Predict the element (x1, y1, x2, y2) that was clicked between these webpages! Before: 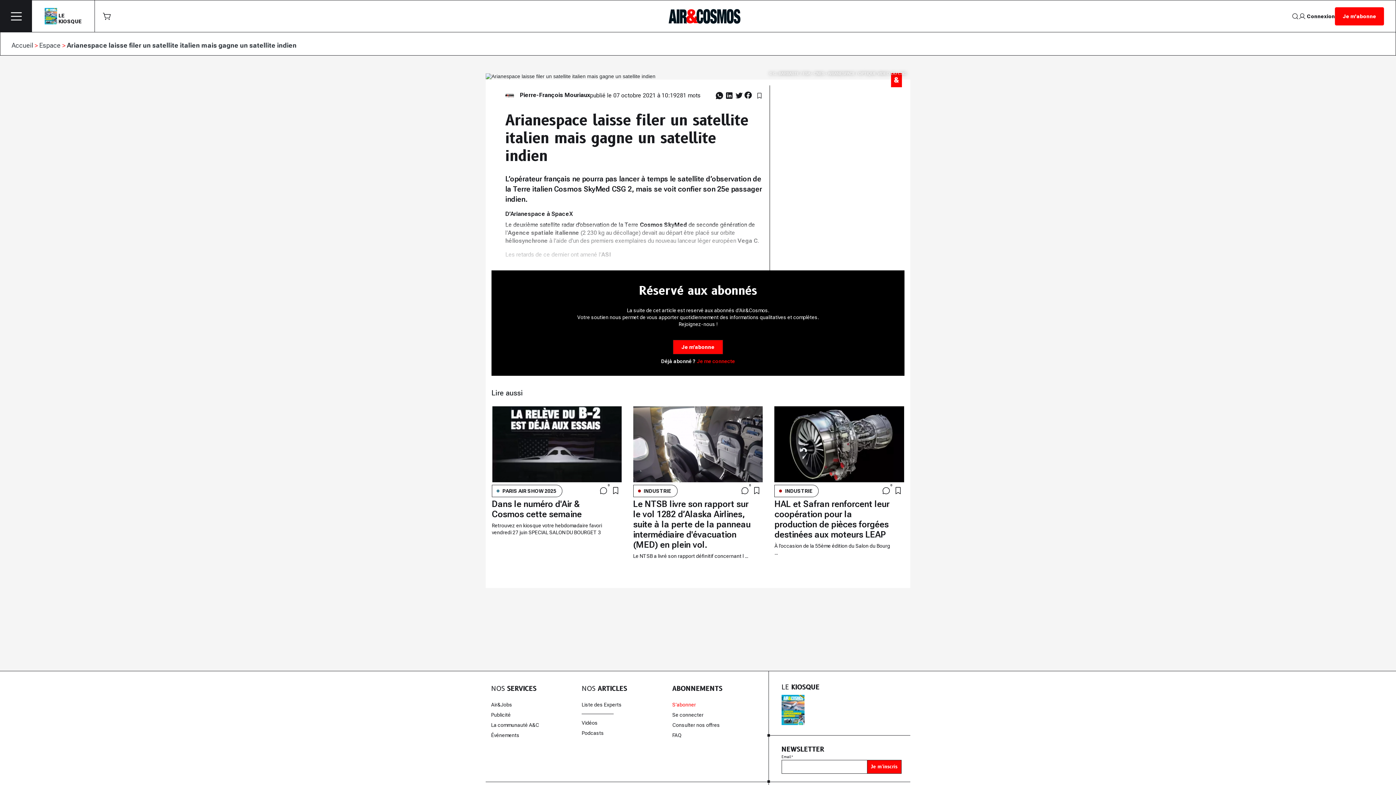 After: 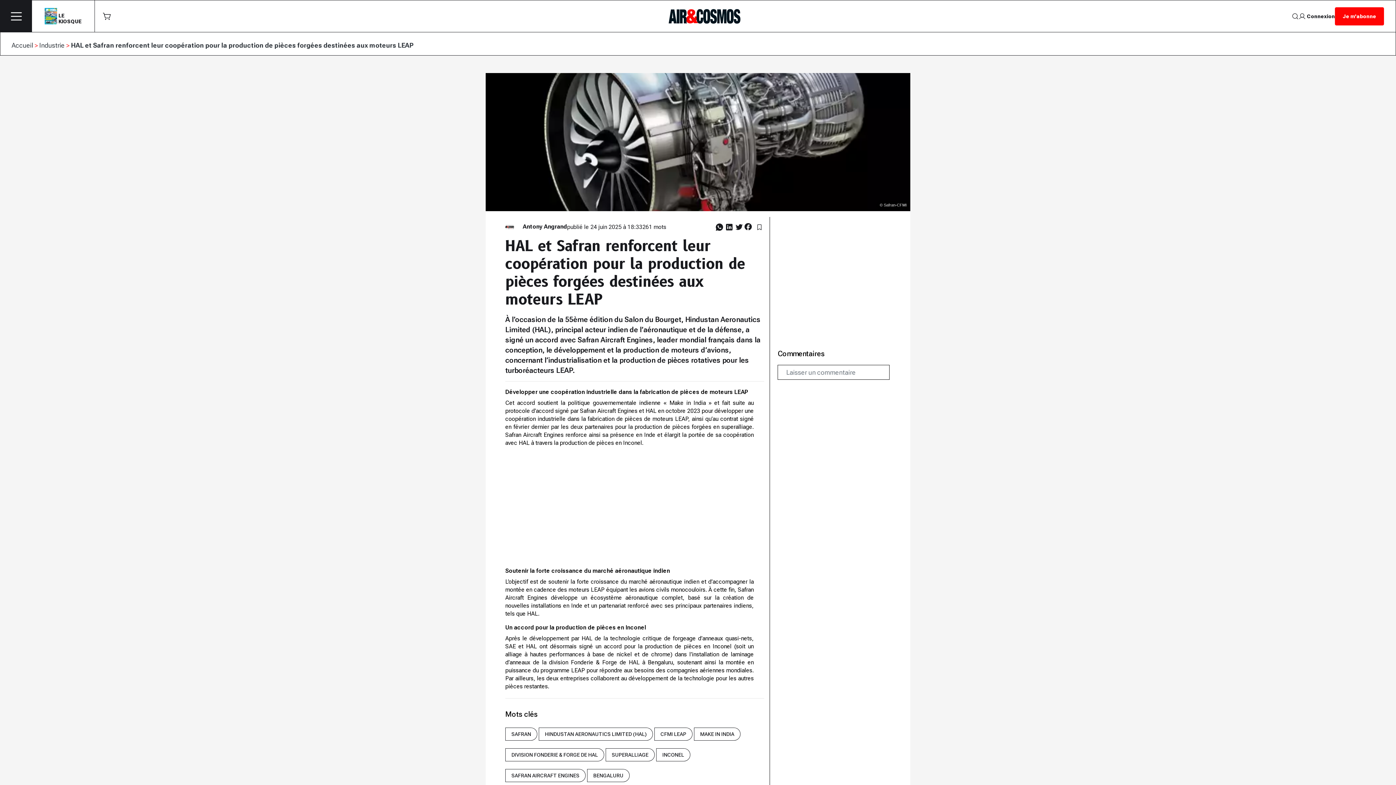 Action: label: HAL et Safran renforcent leur coopération pour la production de pièces forgées destinées aux moteurs LEAP

À l’occasion de la 55ème édition du Salon du Bourg ... bbox: (774, 499, 904, 556)